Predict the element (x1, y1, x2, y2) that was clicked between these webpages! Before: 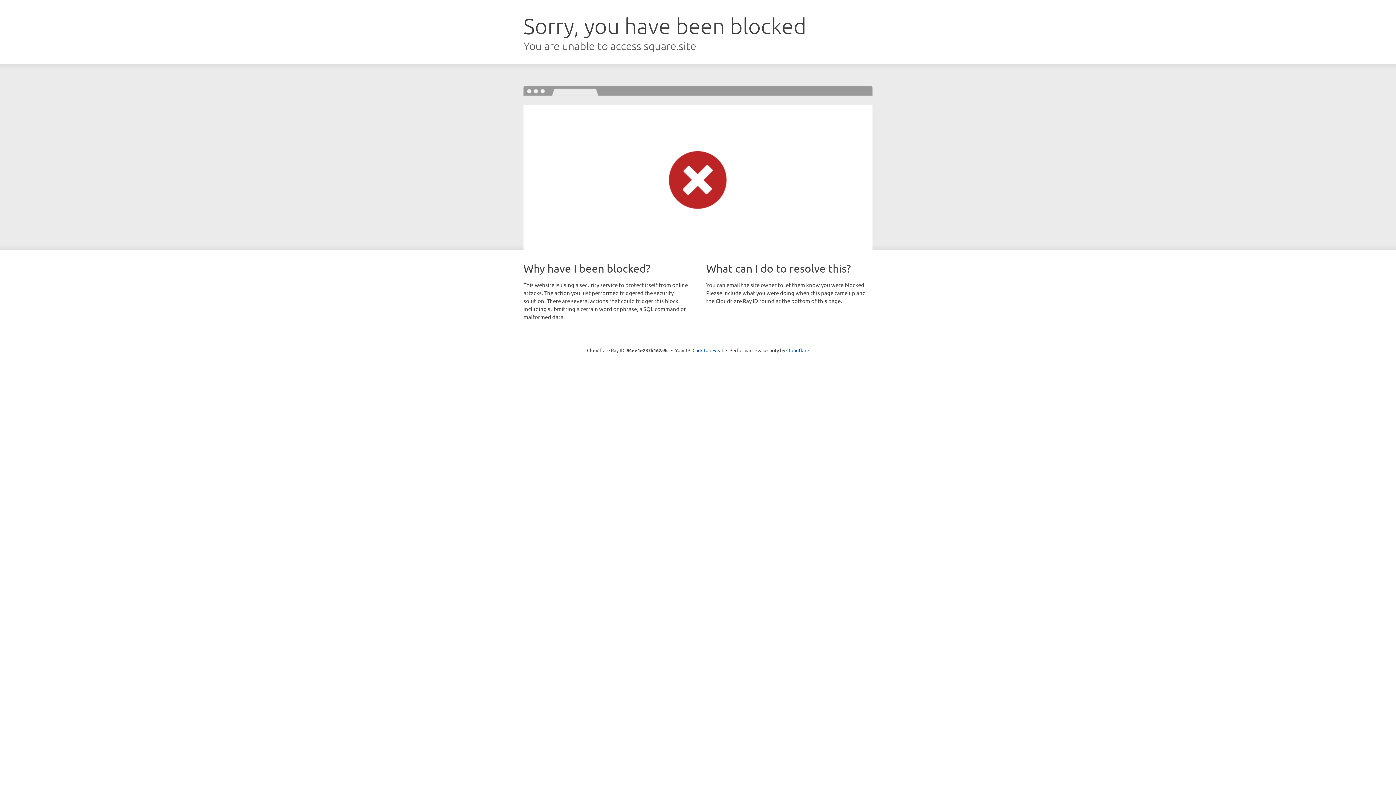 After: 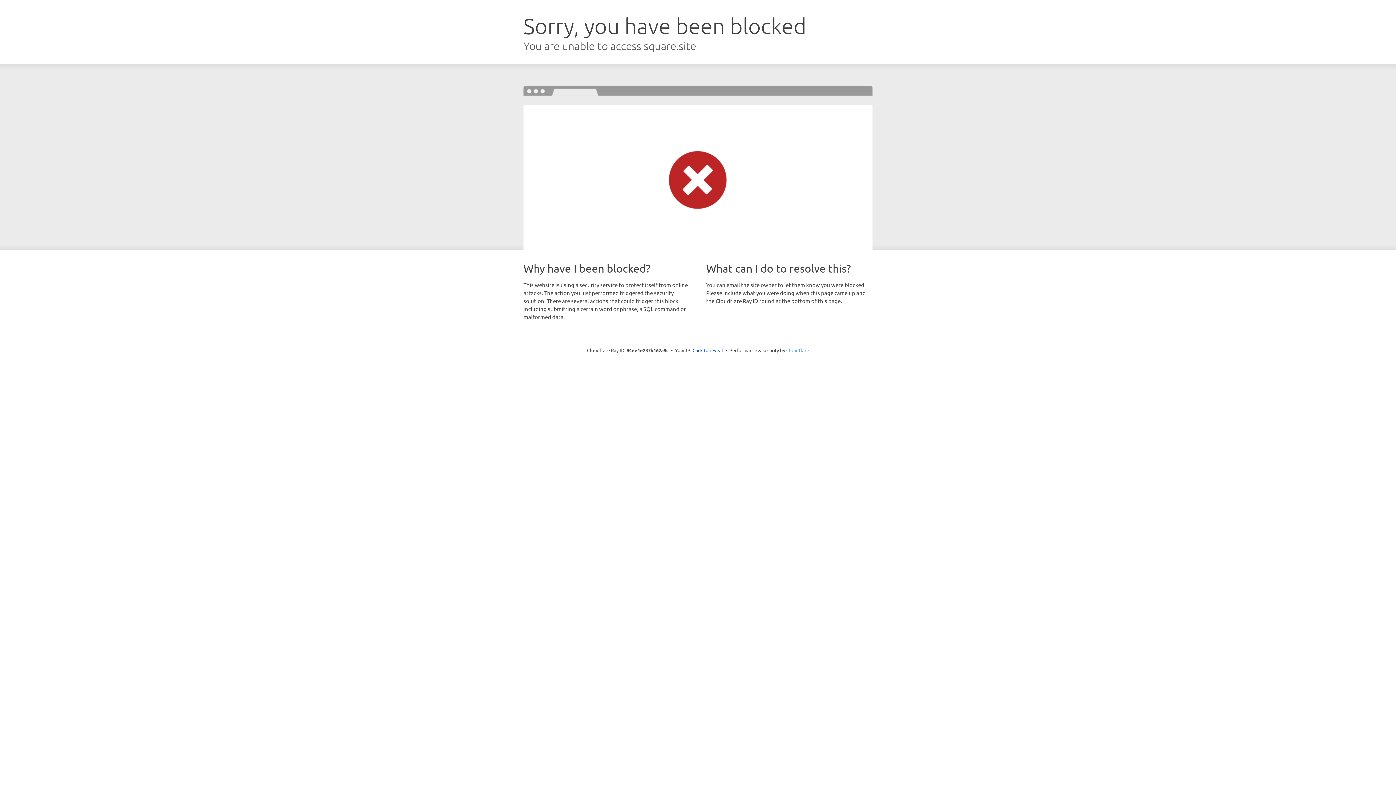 Action: bbox: (786, 347, 809, 353) label: Cloudflare